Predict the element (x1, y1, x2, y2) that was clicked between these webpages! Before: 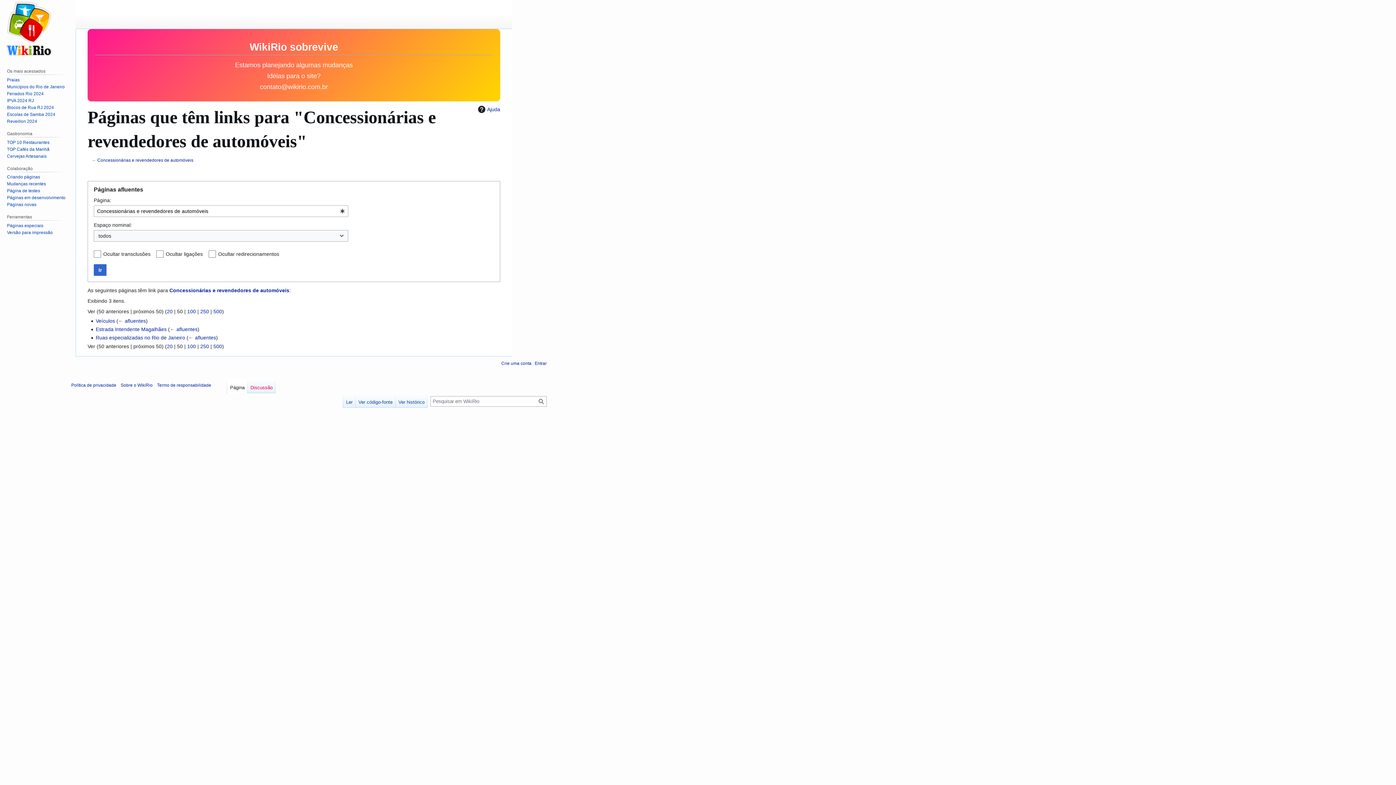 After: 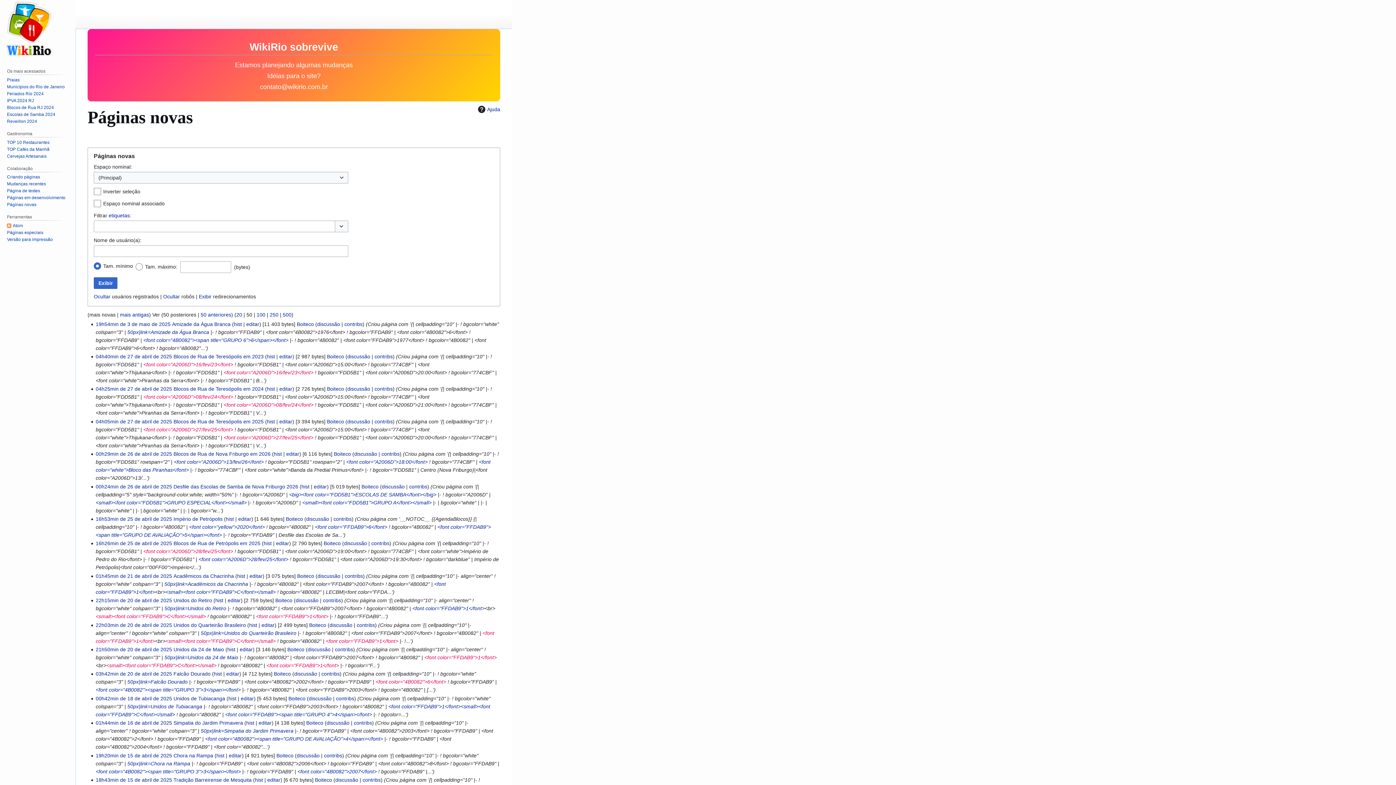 Action: bbox: (6, 202, 36, 207) label: Páginas novas